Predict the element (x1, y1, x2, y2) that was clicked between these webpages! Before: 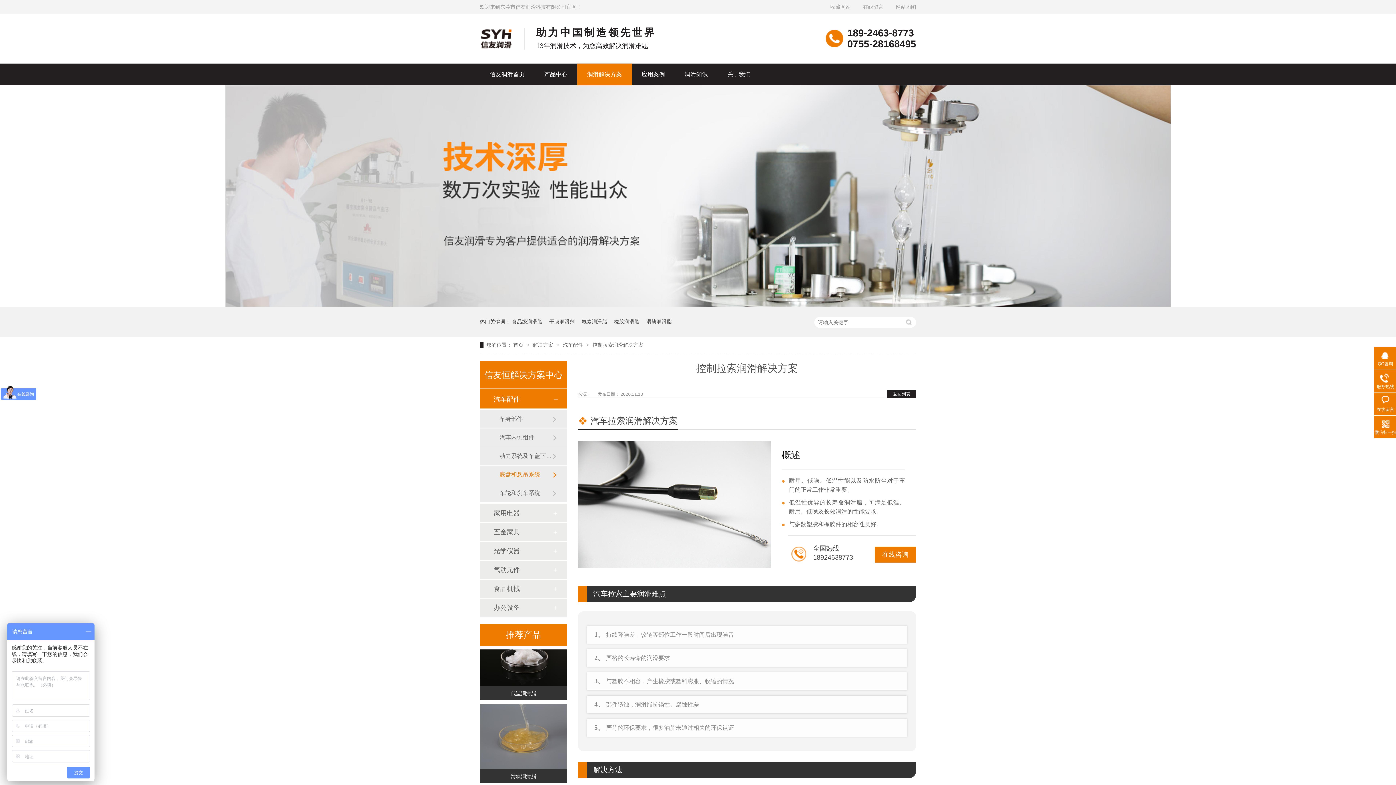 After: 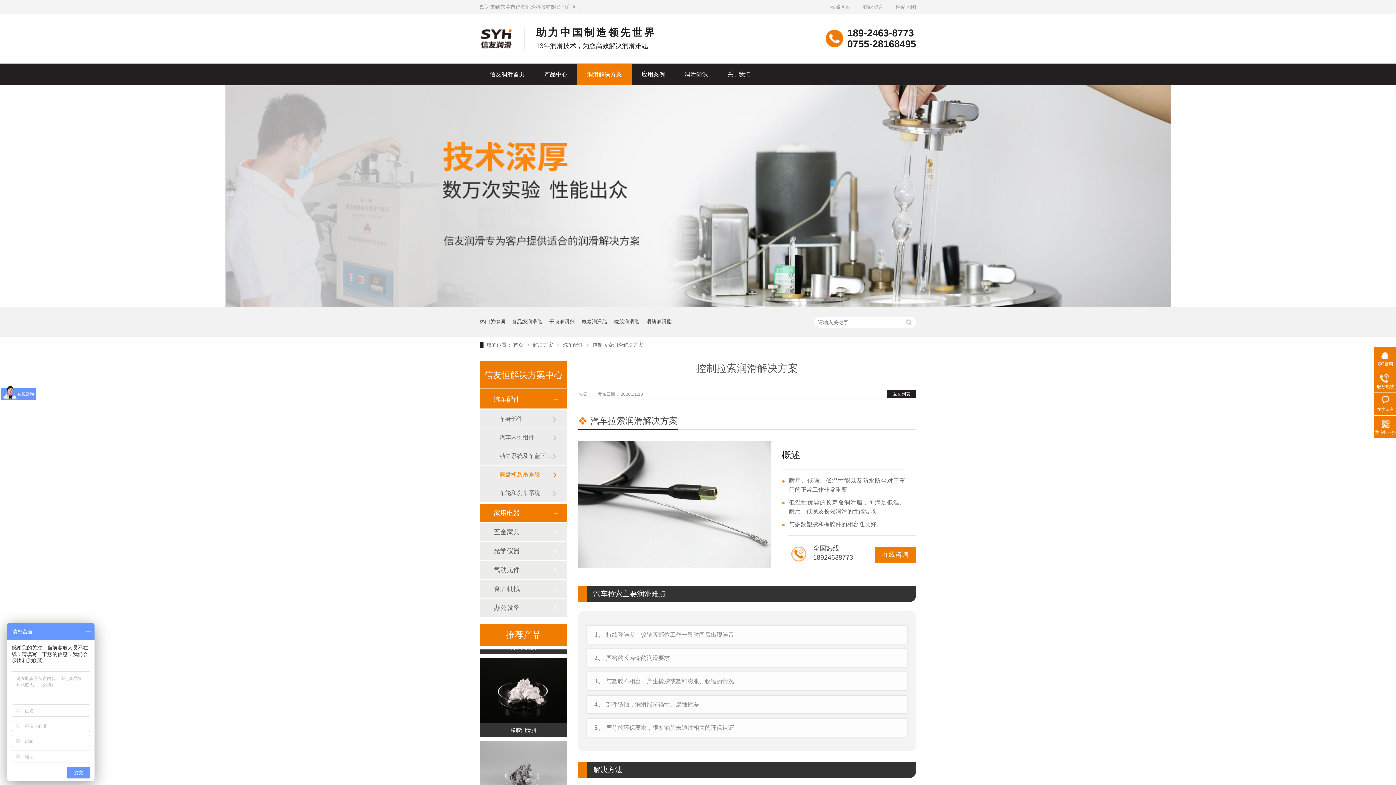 Action: bbox: (493, 504, 552, 522) label: 家用电器